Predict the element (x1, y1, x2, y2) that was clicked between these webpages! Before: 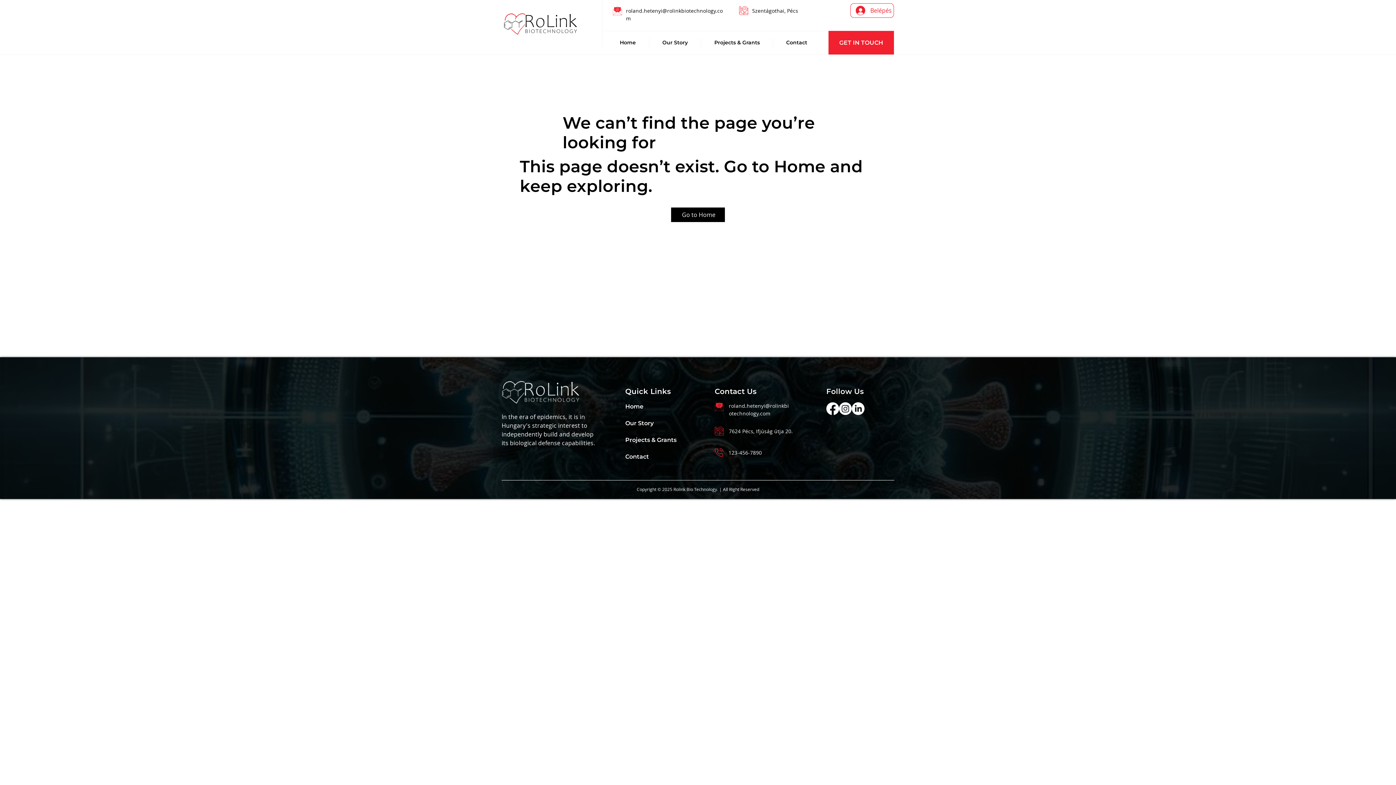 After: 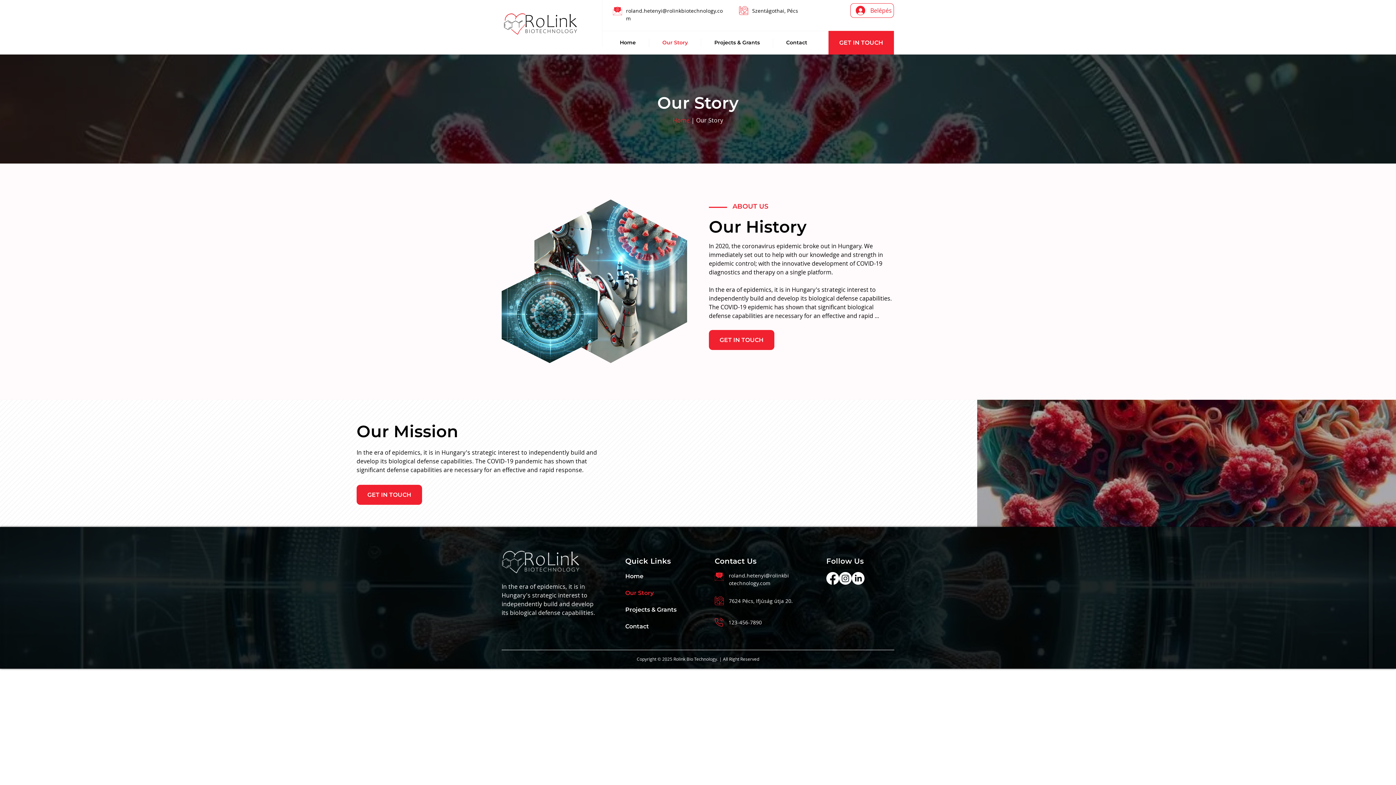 Action: label: Our Story bbox: (649, 38, 701, 47)